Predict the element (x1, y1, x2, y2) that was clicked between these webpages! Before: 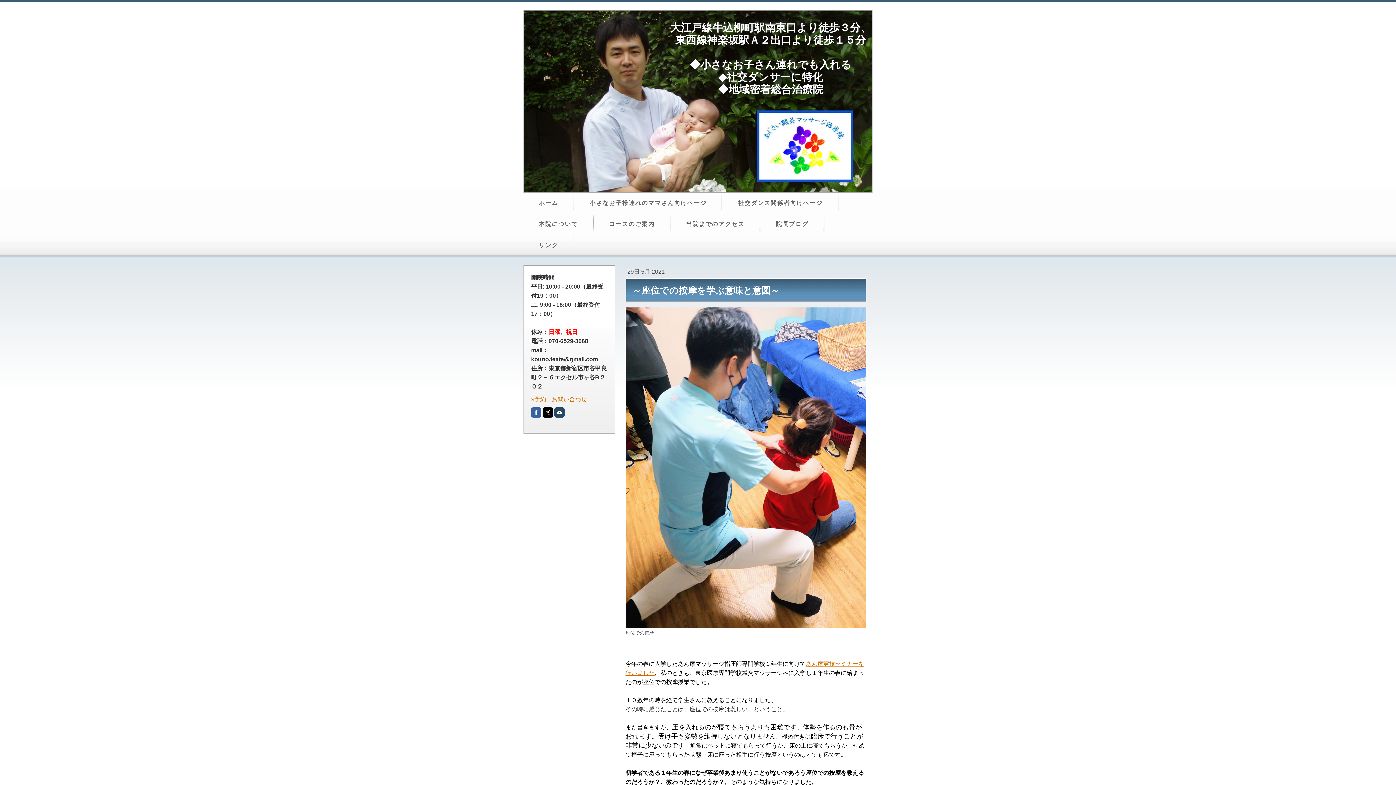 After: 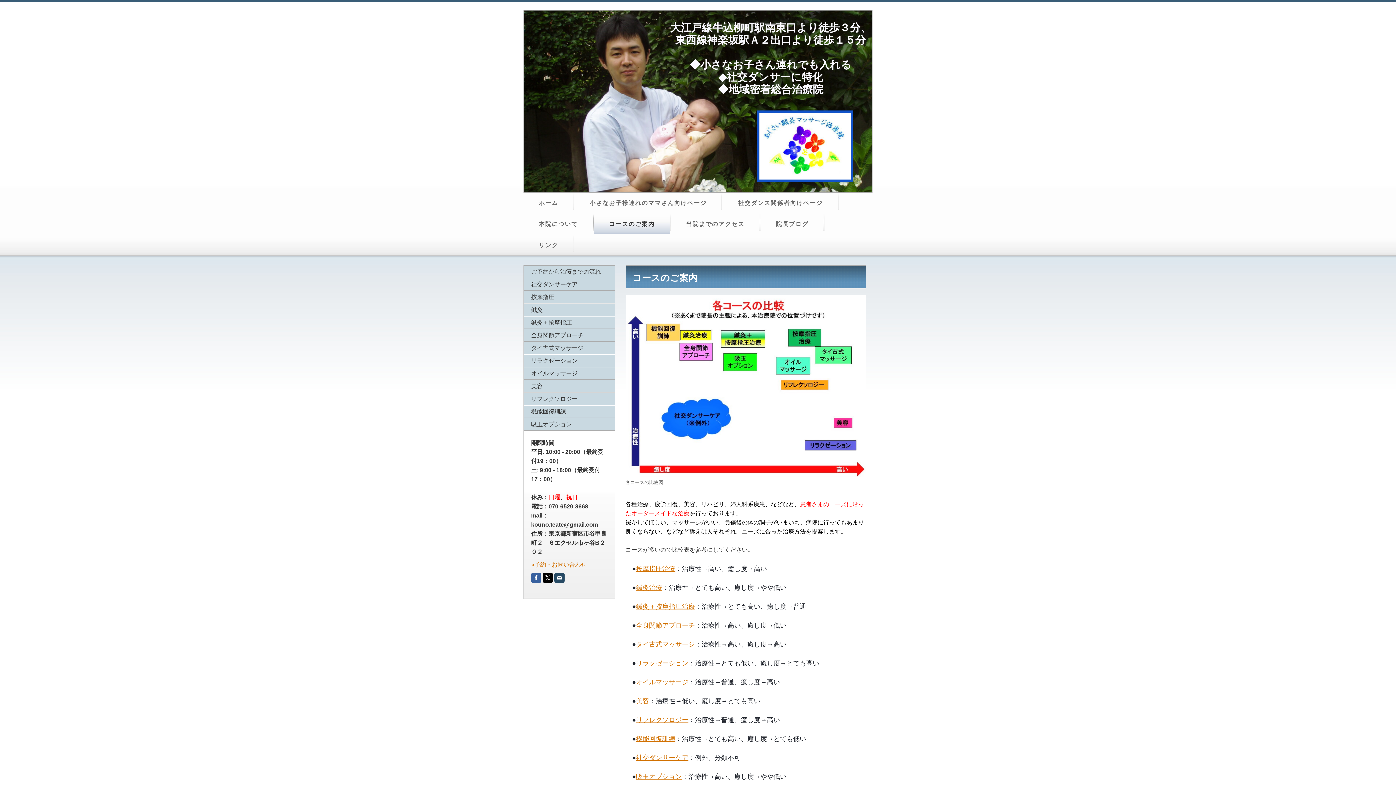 Action: label: コースのご案内 bbox: (594, 213, 670, 234)